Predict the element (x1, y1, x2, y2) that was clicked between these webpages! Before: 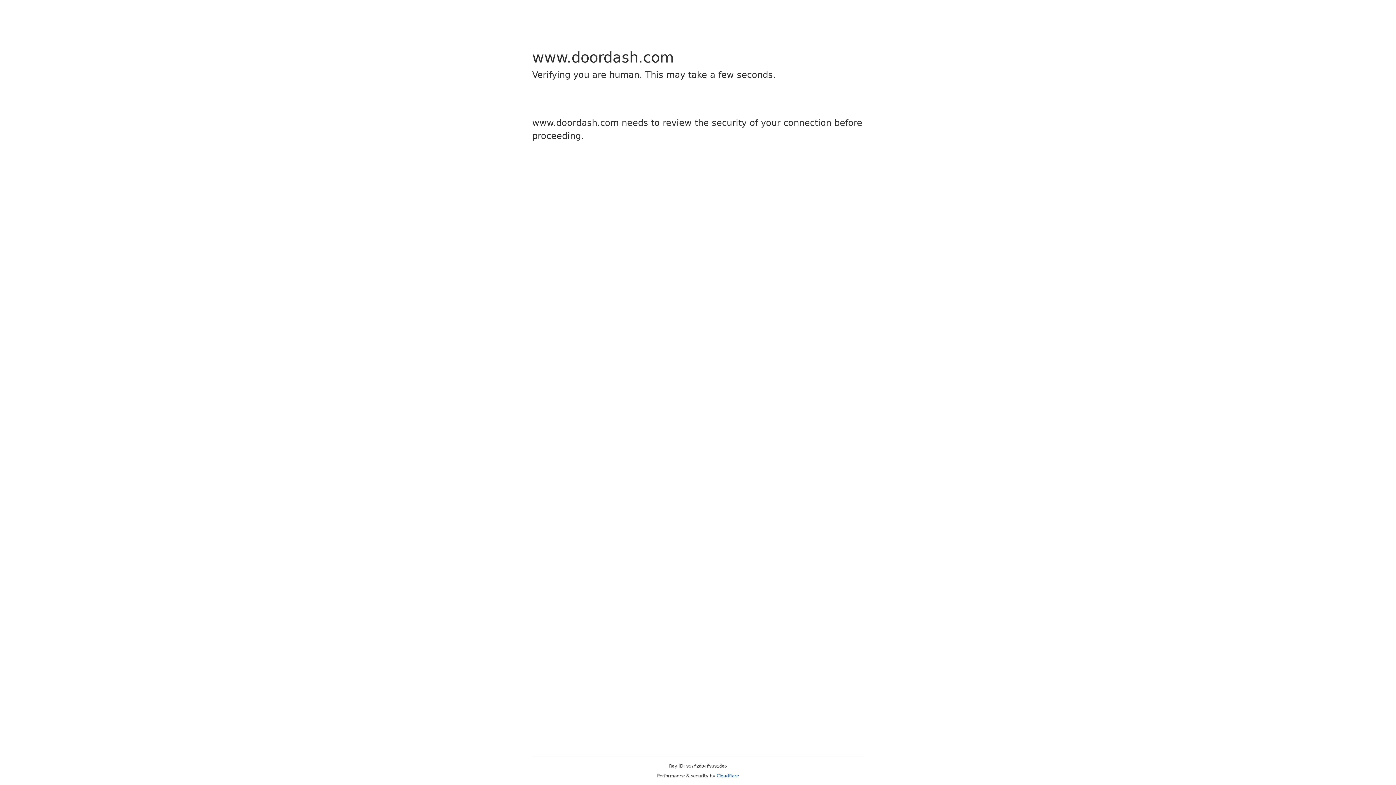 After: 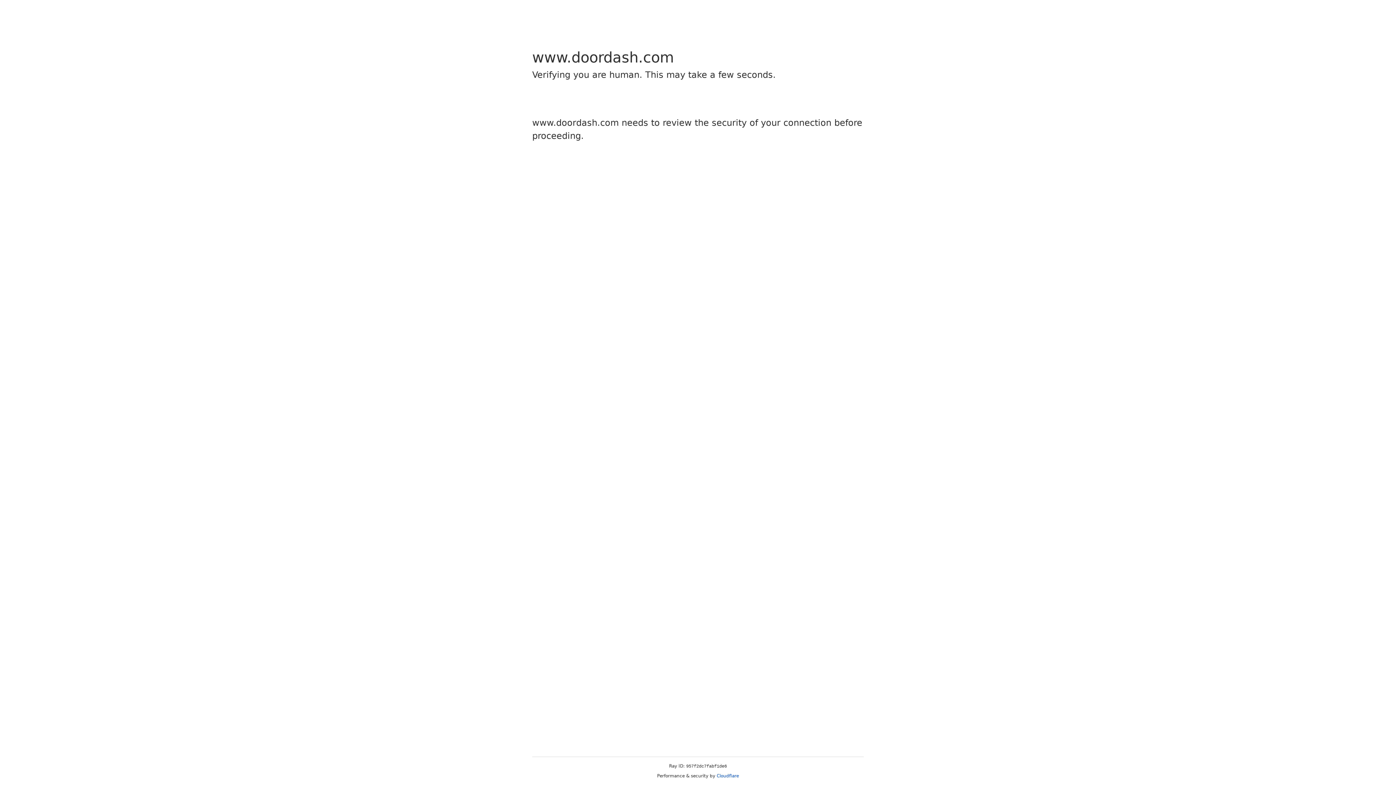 Action: bbox: (716, 773, 739, 778) label: Cloudflare